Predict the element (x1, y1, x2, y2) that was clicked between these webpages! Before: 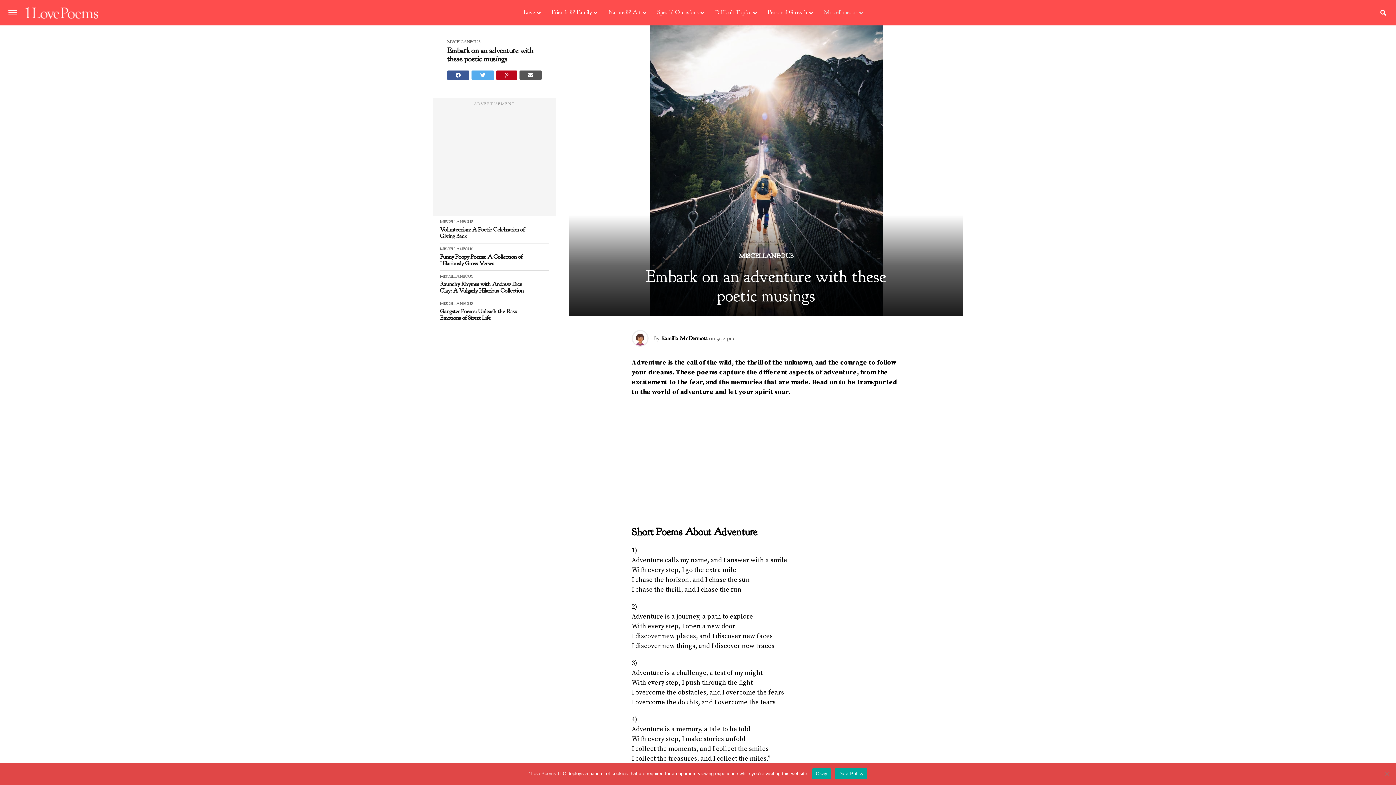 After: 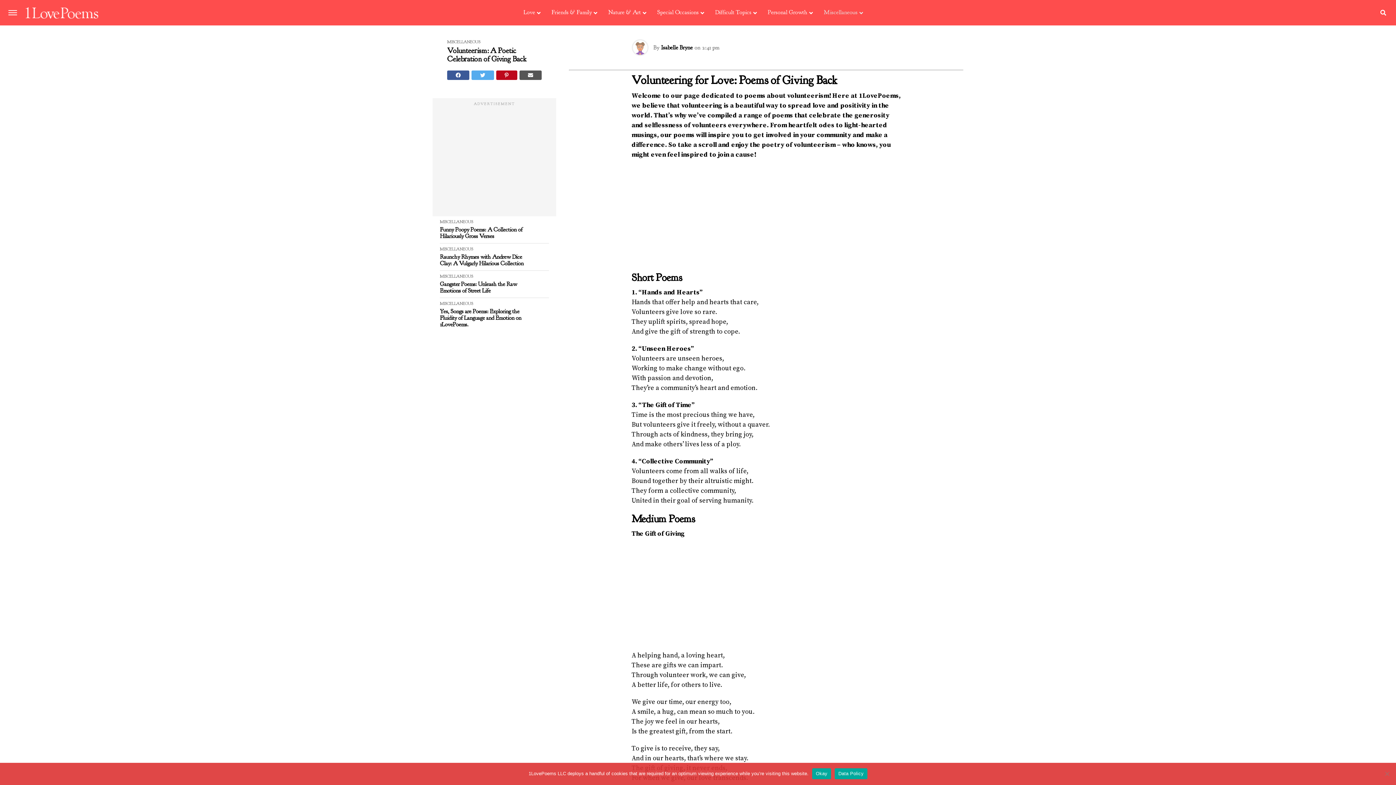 Action: label: Volunteerism: A Poetic Celebration of Giving Back bbox: (440, 226, 534, 239)